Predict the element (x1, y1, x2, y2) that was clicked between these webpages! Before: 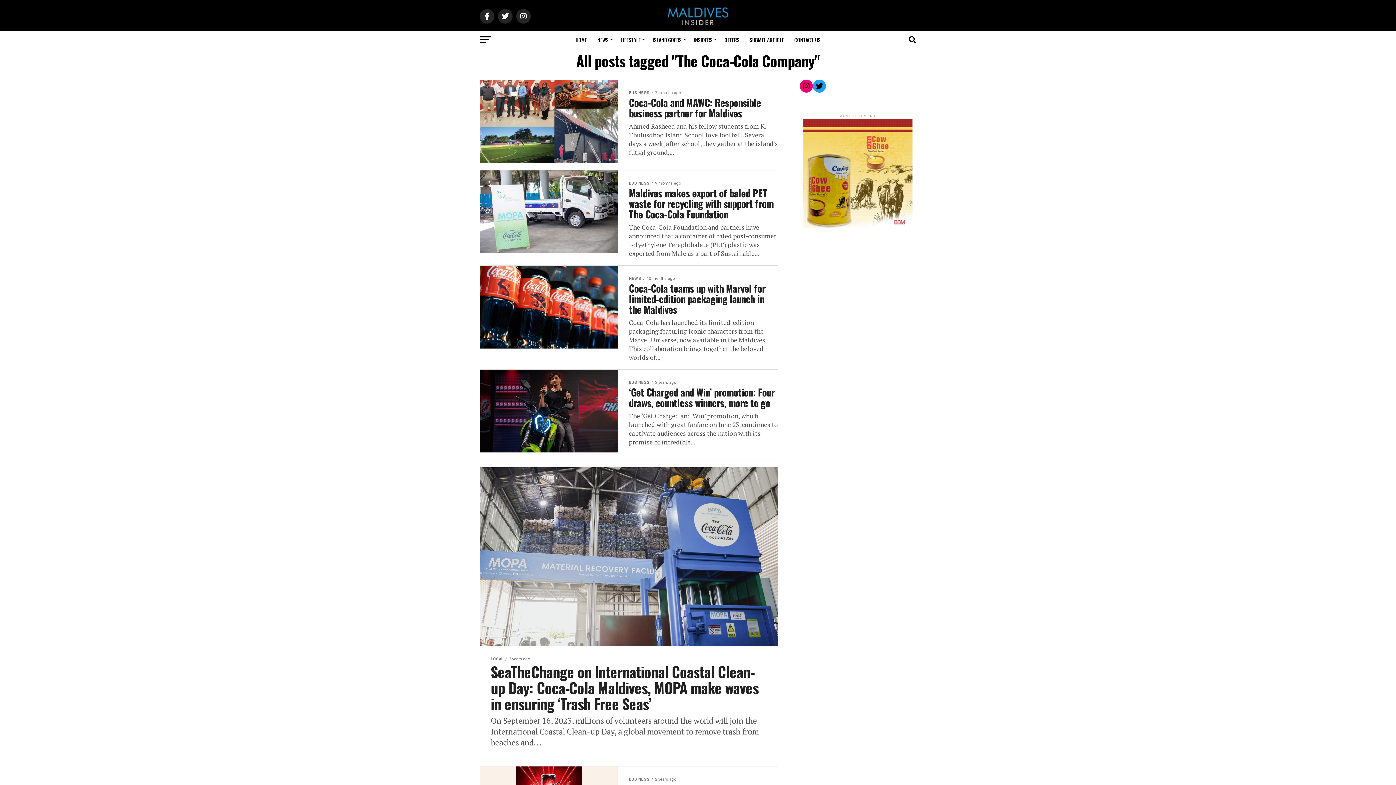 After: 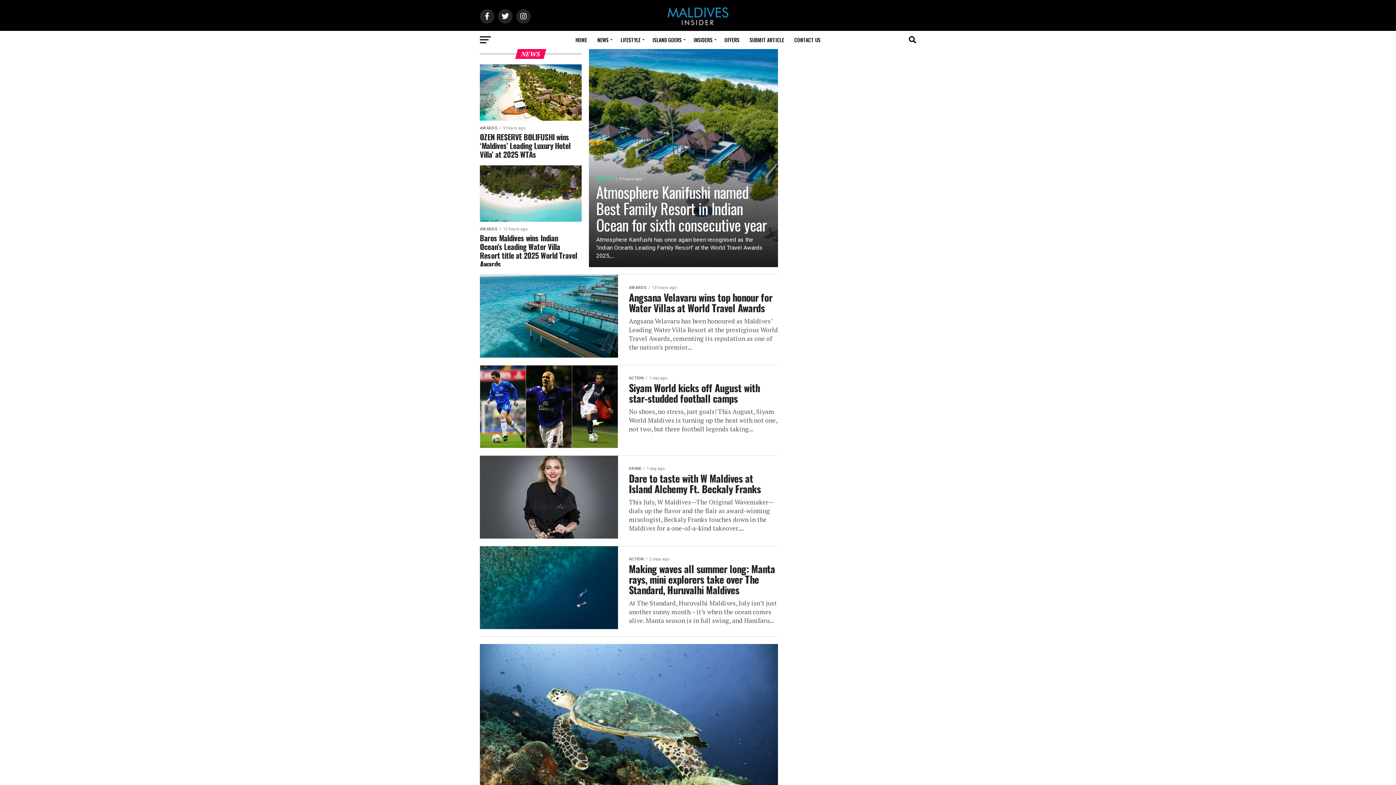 Action: label: NEWS bbox: (593, 30, 614, 49)